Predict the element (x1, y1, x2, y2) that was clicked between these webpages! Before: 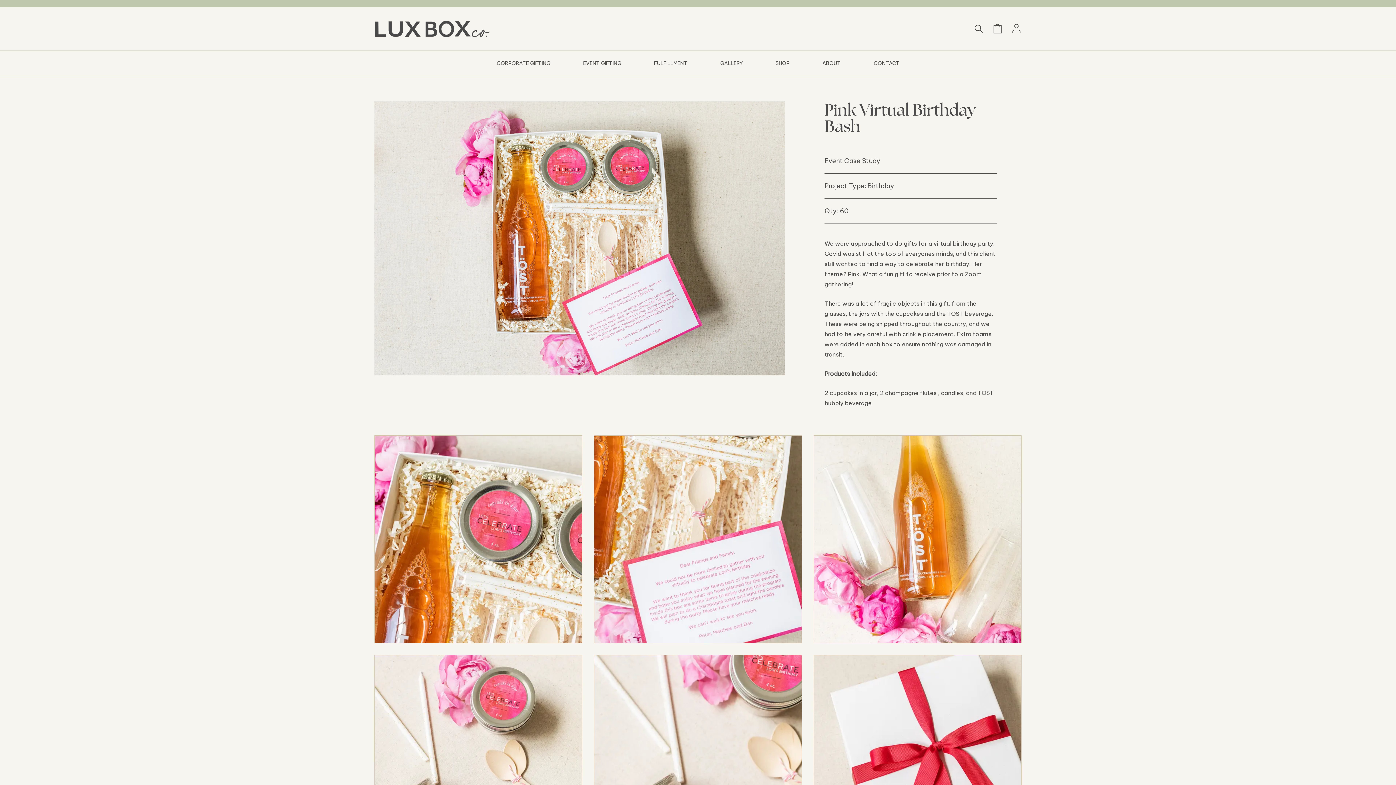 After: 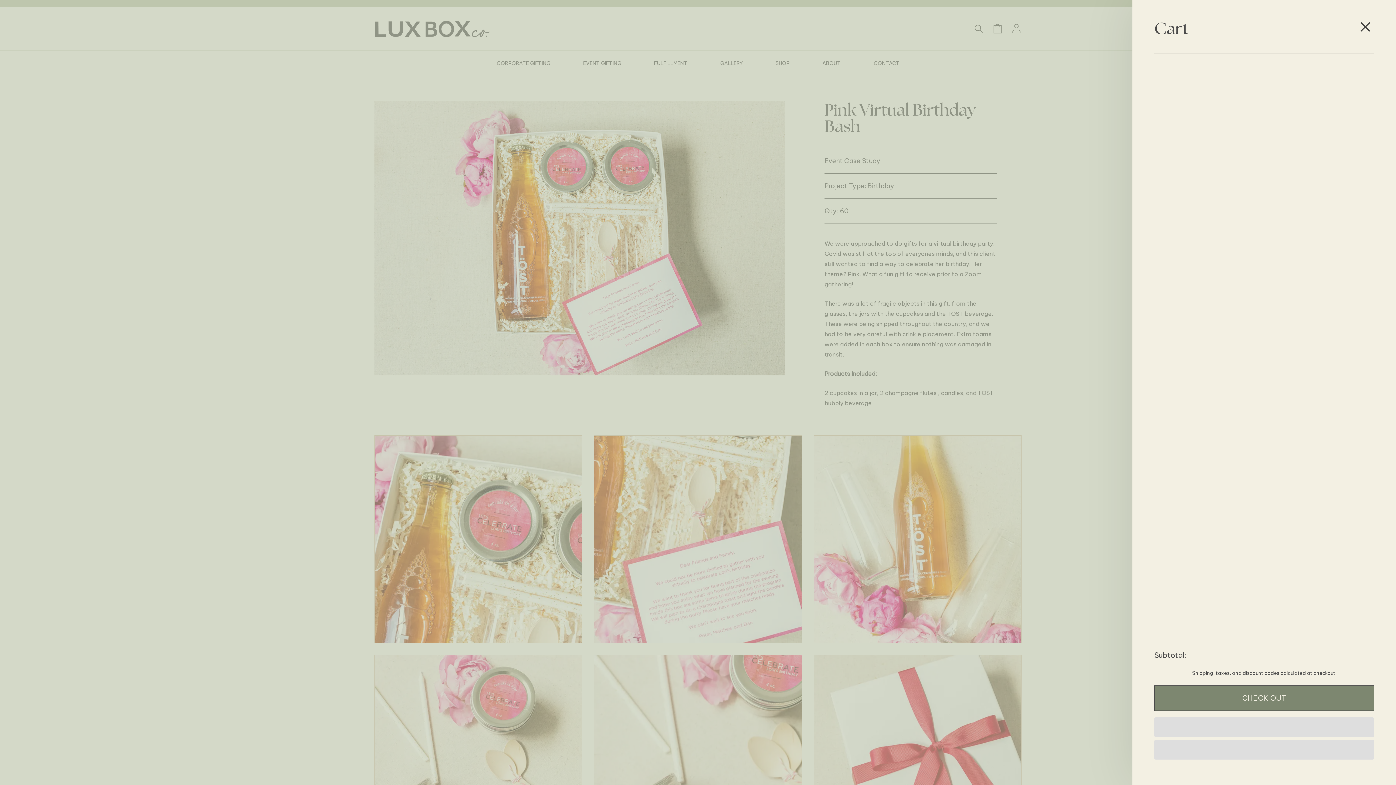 Action: bbox: (988, 21, 1007, 36) label: CART